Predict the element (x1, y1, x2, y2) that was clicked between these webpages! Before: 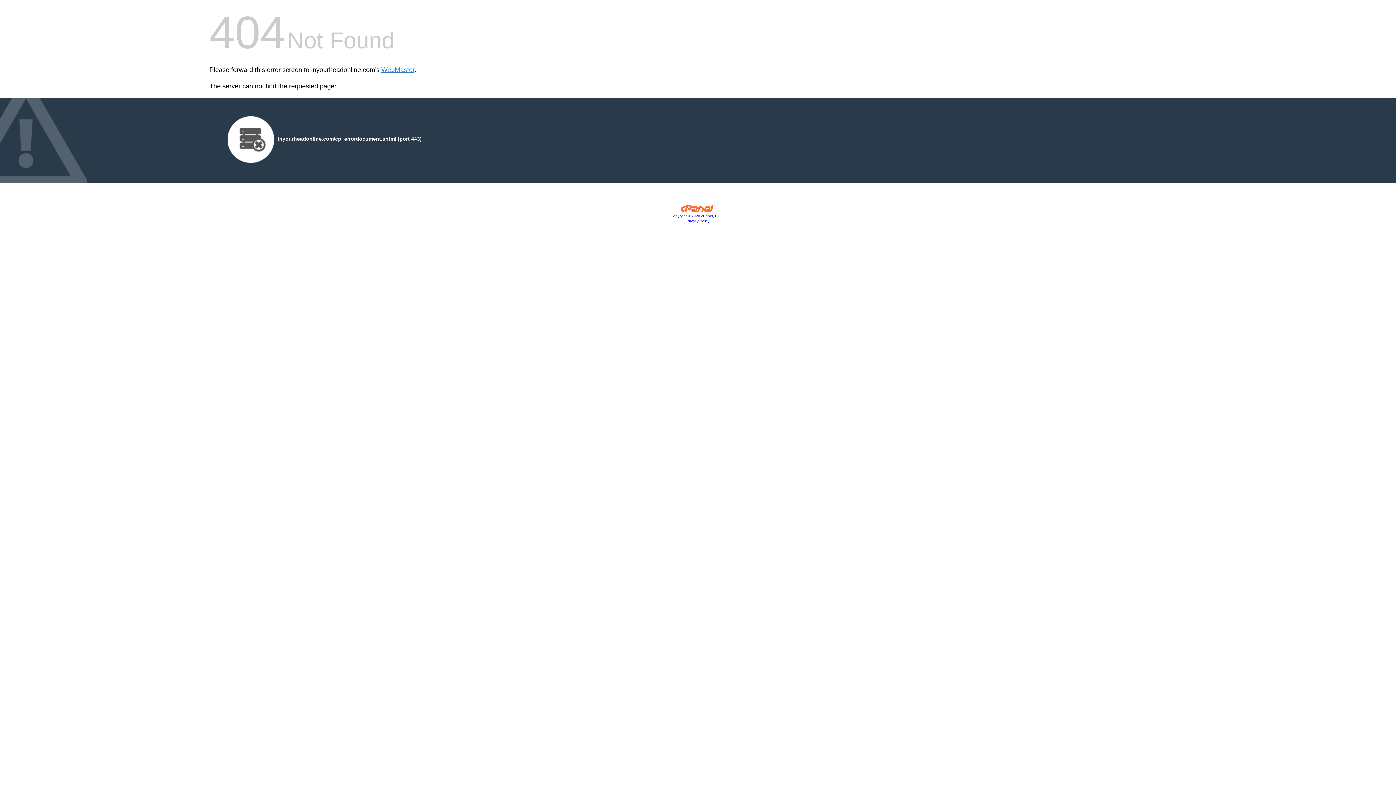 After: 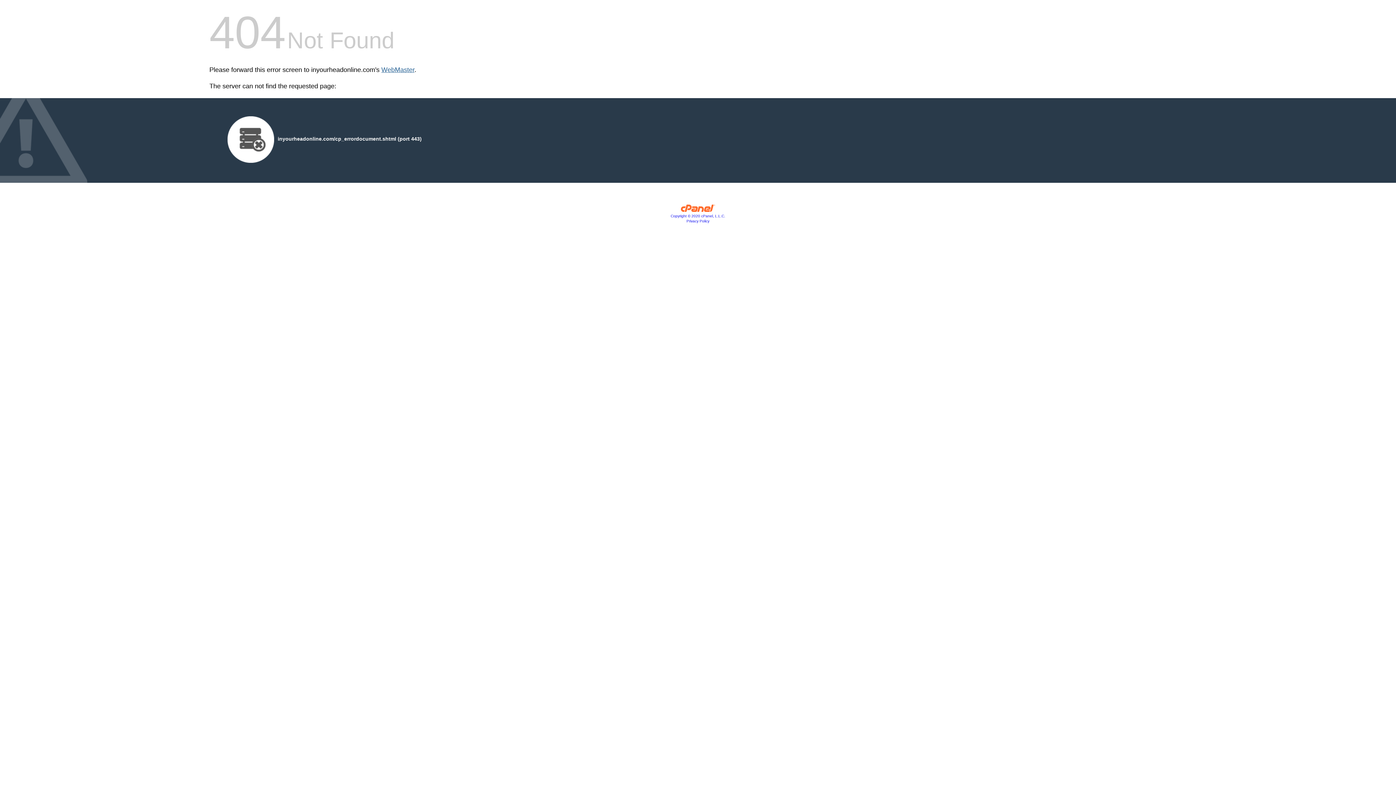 Action: label: WebMaster bbox: (381, 66, 414, 73)